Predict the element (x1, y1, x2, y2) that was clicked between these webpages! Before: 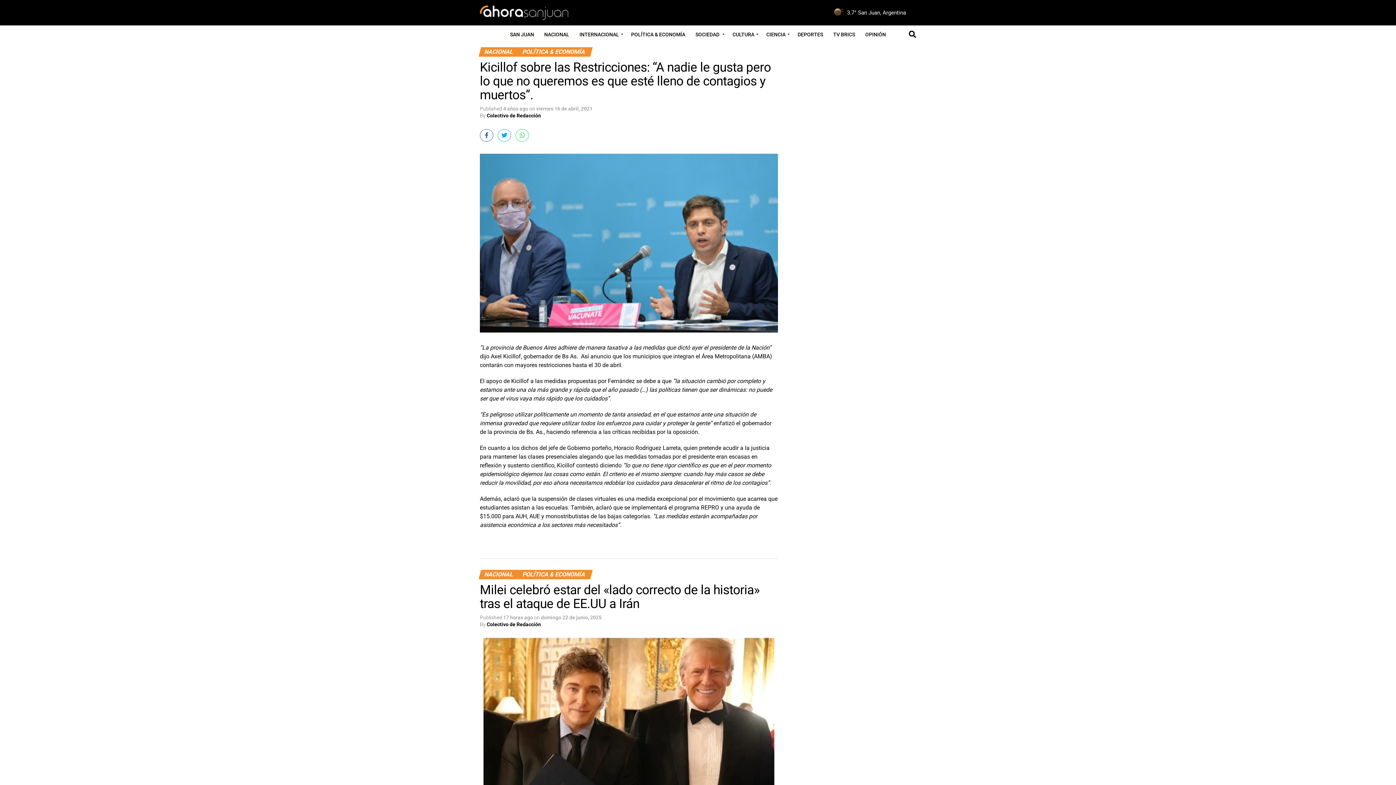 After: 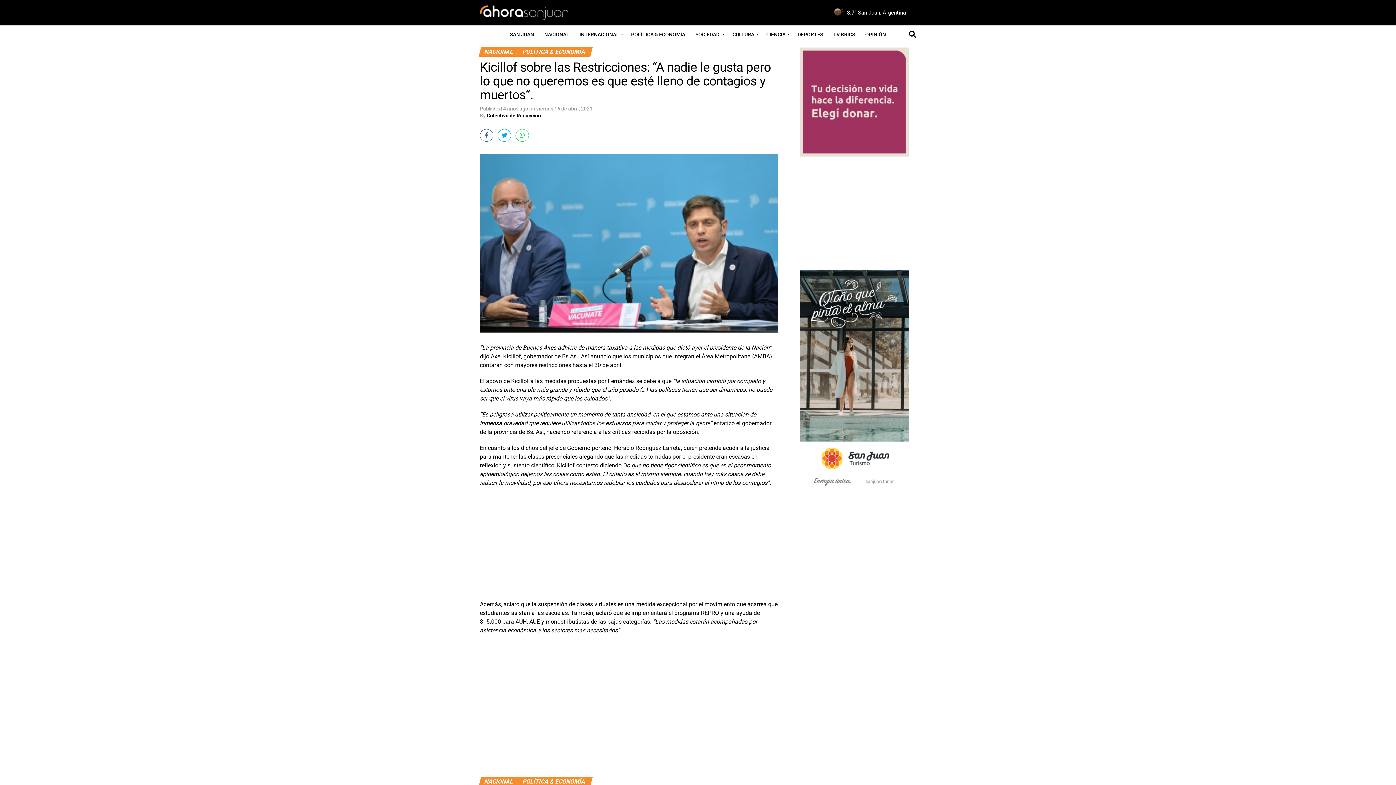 Action: bbox: (497, 129, 511, 141)